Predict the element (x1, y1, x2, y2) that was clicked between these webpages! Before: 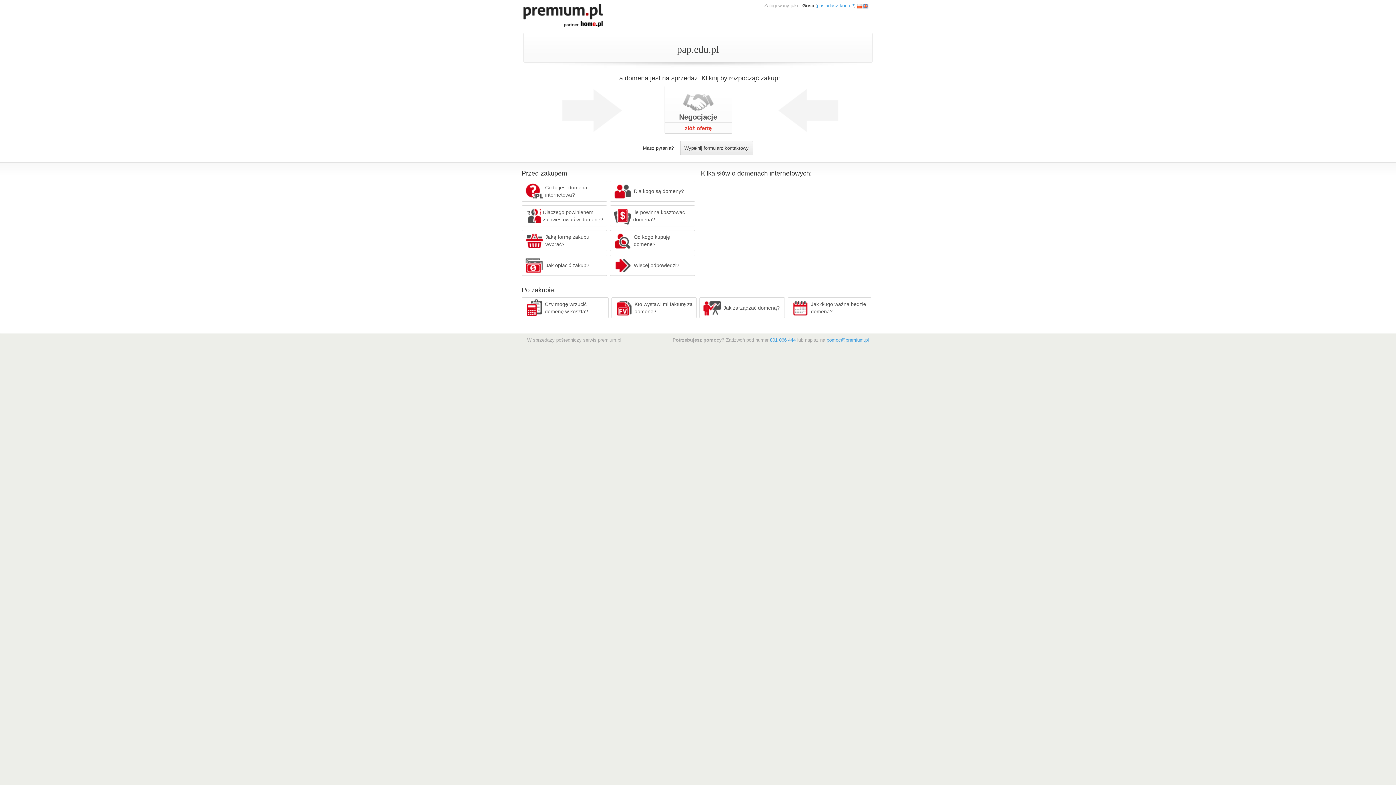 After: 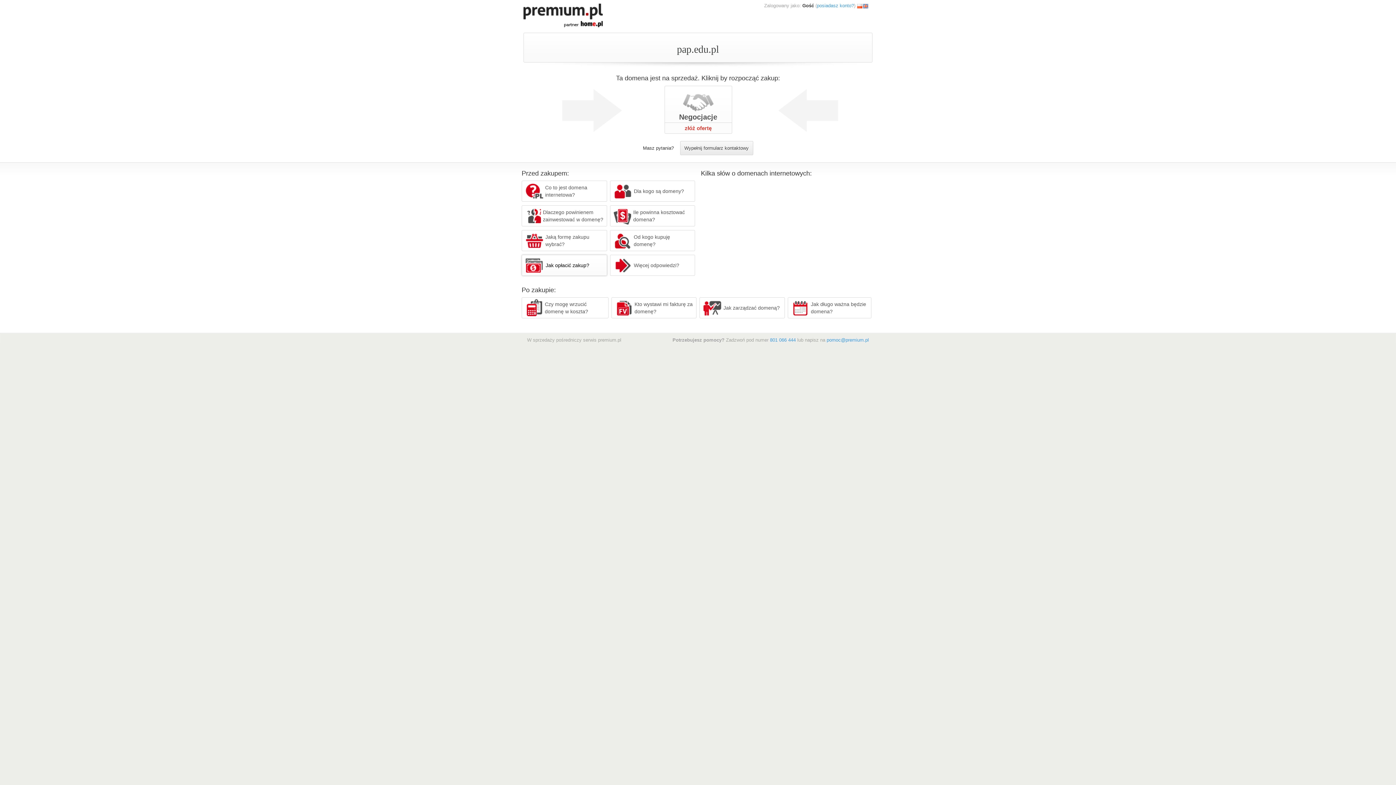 Action: bbox: (521, 254, 607, 276) label: Jak opłacić zakup?